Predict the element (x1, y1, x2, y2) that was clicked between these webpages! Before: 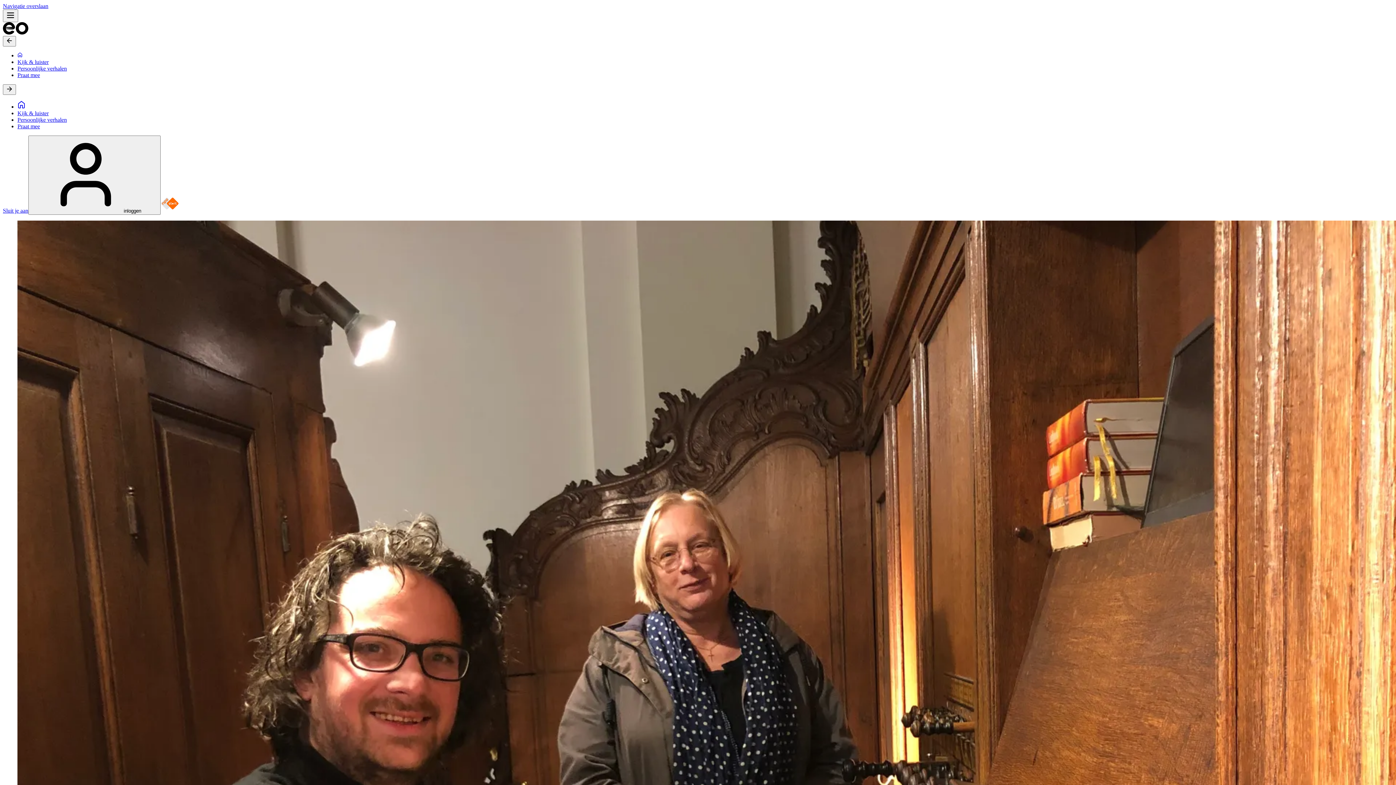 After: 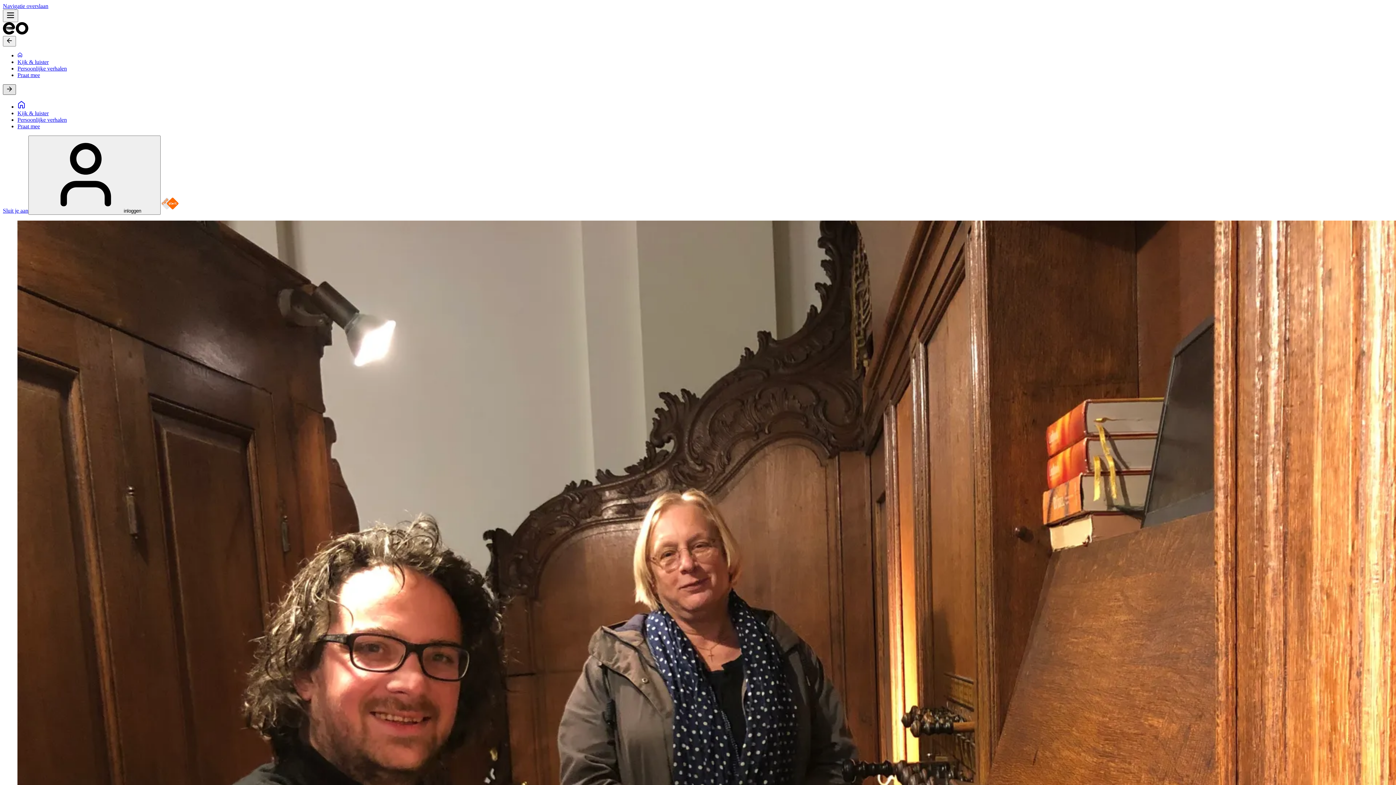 Action: bbox: (2, 84, 16, 94)